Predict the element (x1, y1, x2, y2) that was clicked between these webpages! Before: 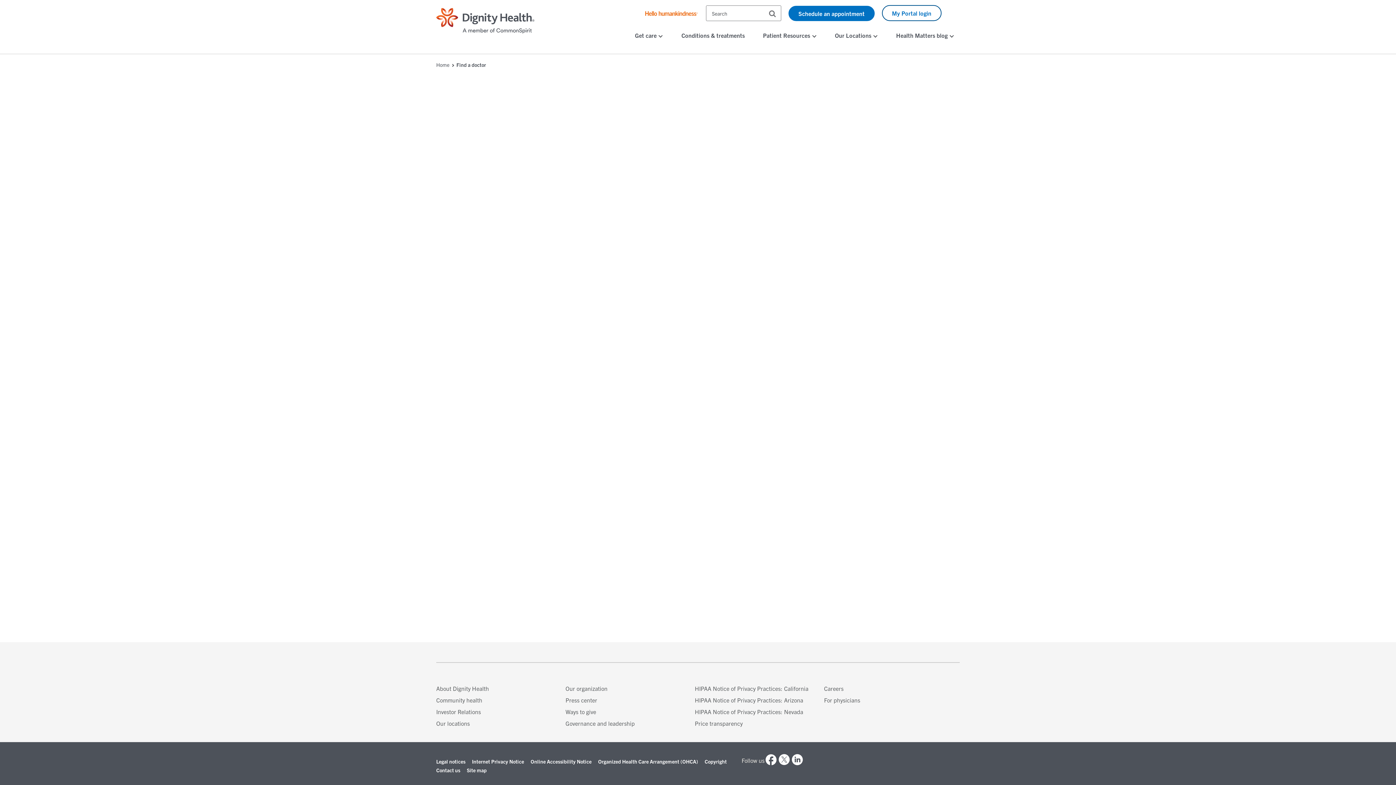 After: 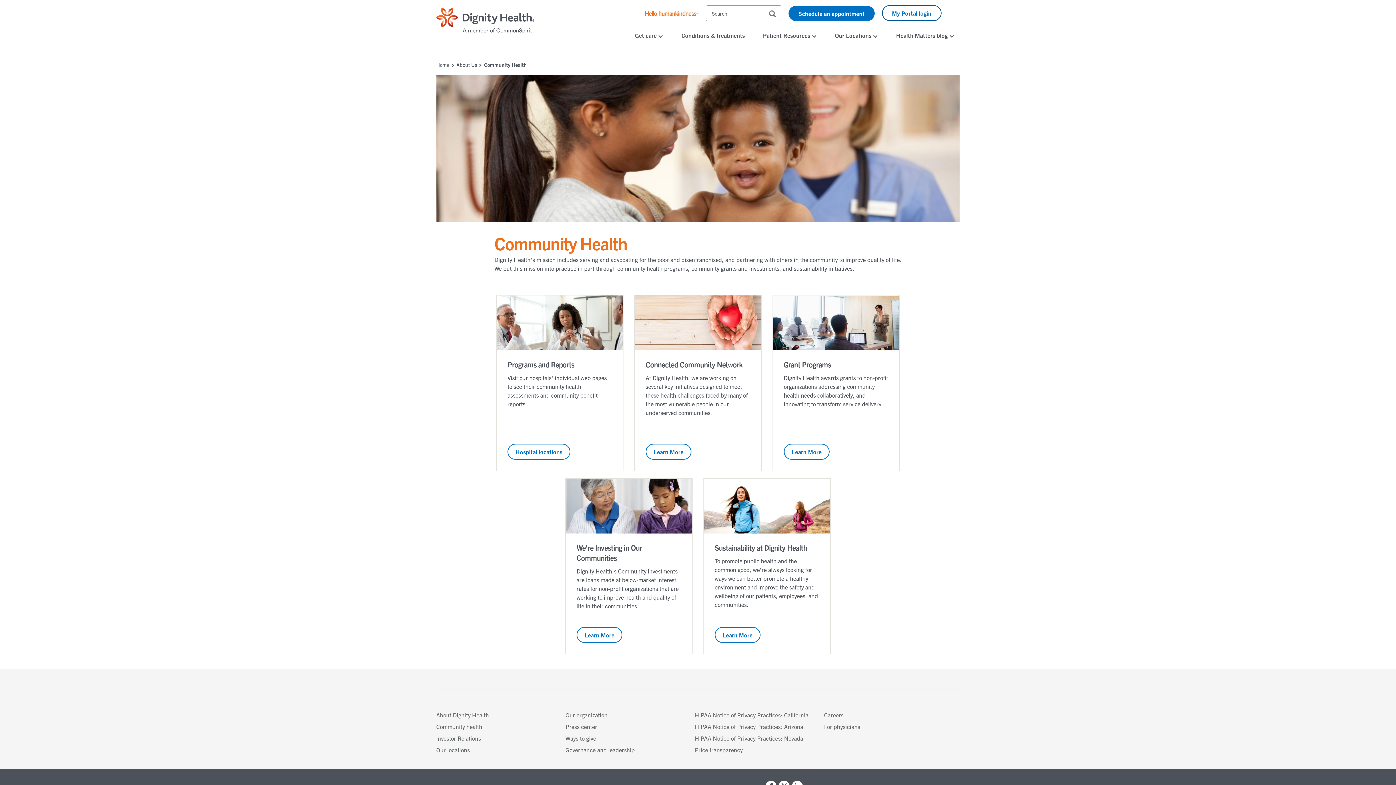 Action: label: Community health bbox: (436, 696, 482, 704)